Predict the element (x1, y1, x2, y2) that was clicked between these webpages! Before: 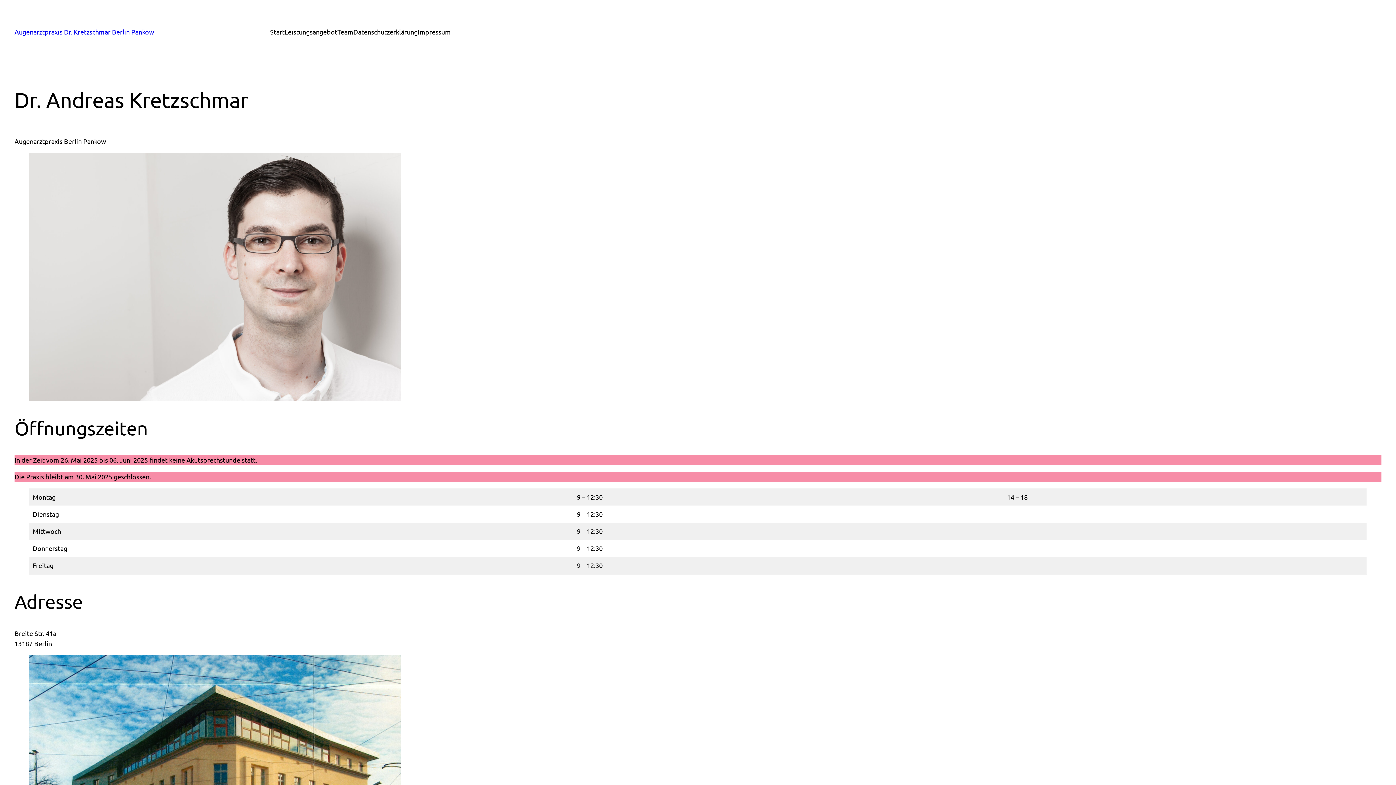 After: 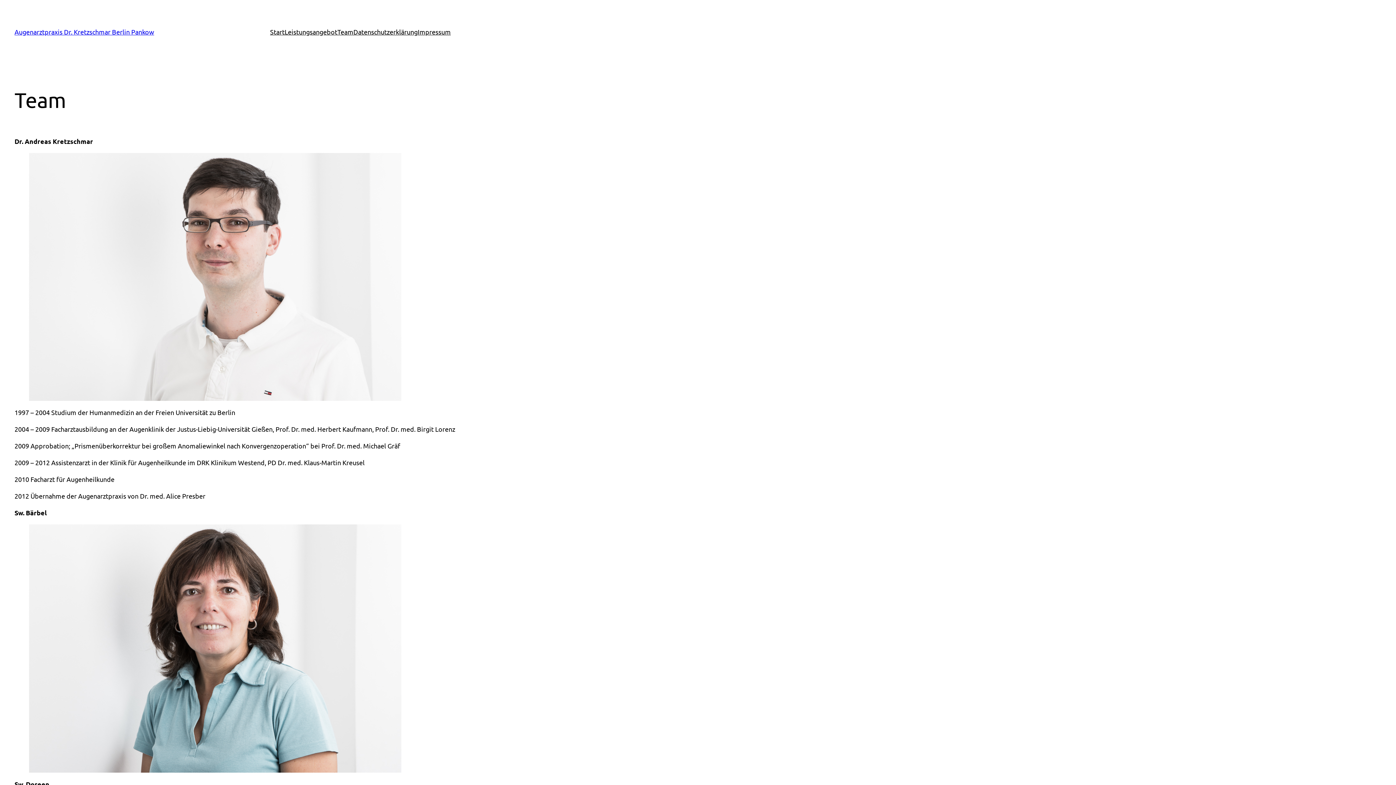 Action: bbox: (337, 26, 353, 37) label: Team